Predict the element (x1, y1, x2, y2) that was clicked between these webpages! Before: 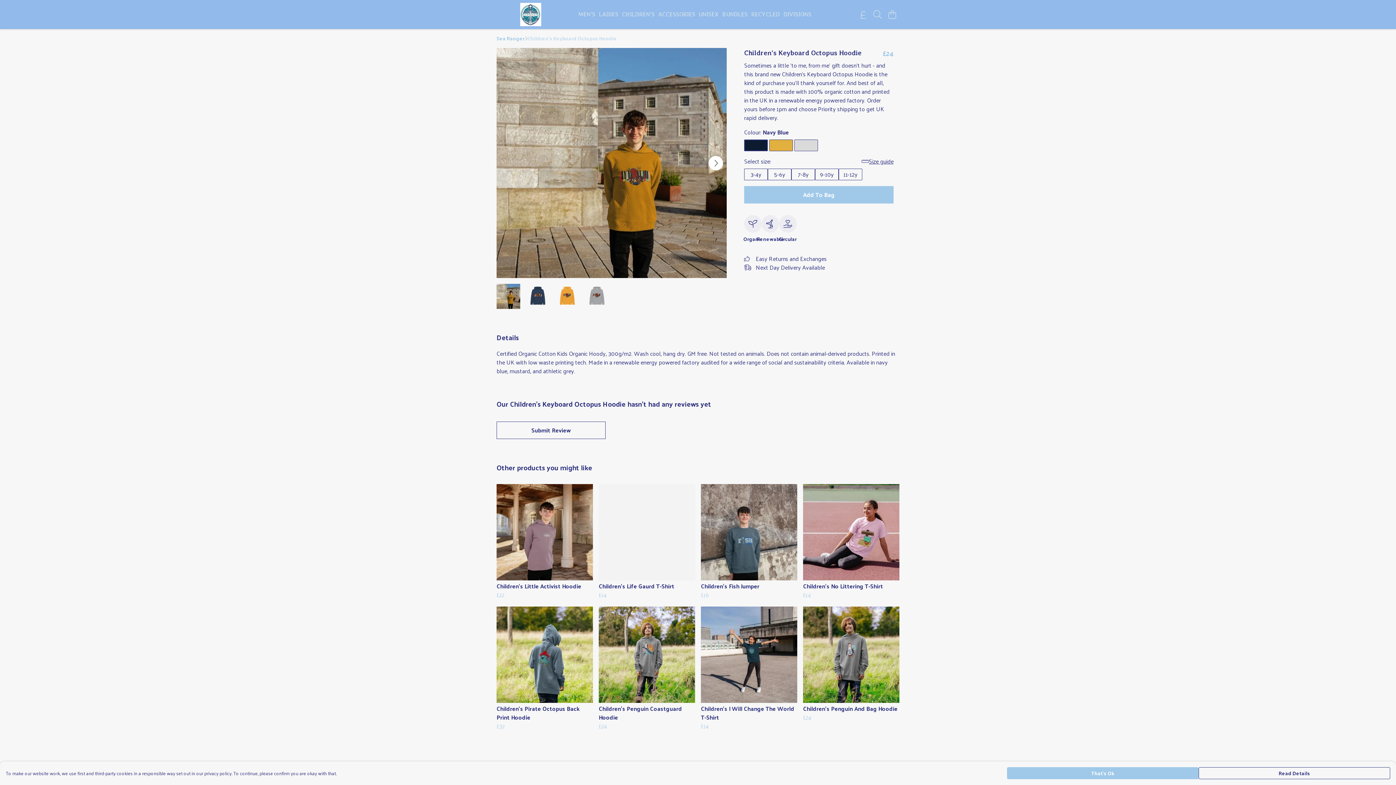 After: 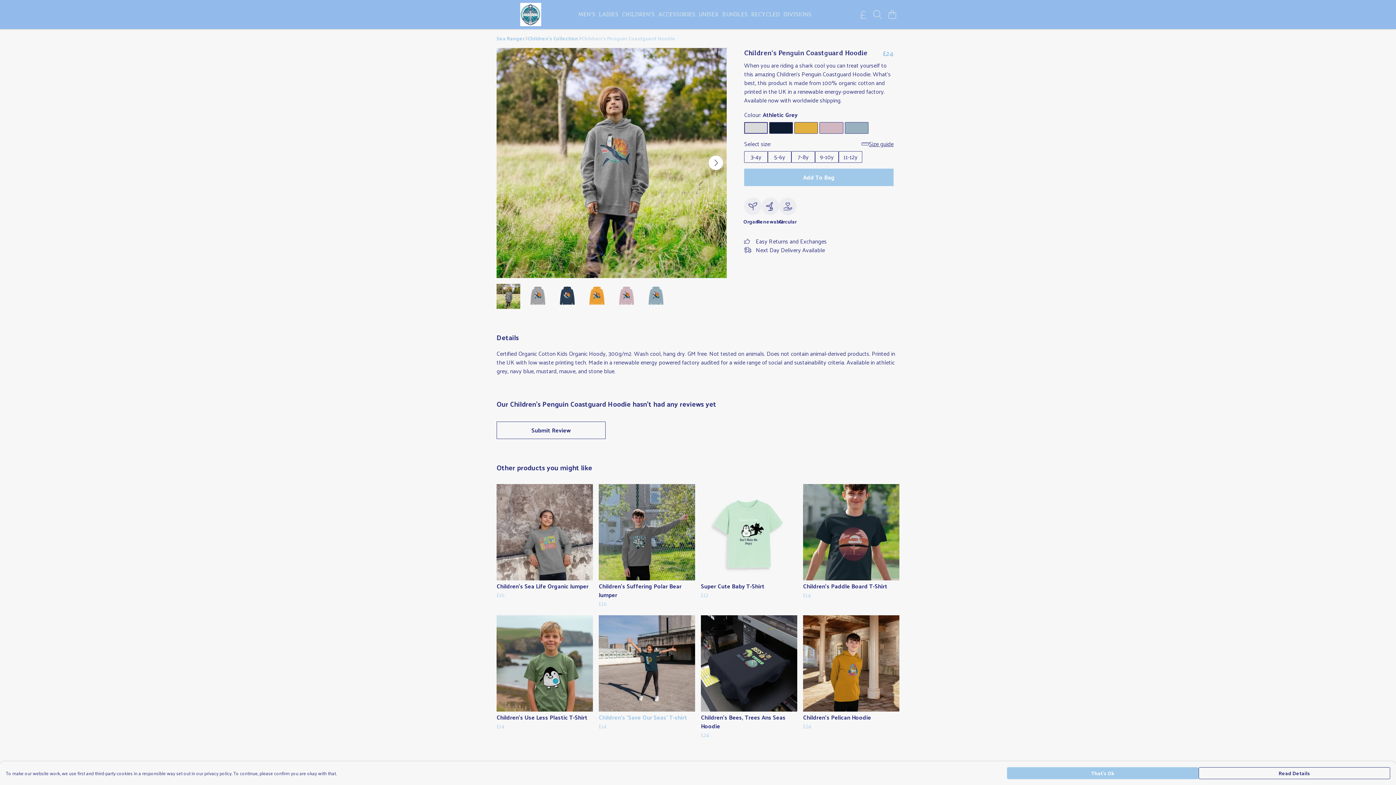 Action: bbox: (598, 606, 695, 732) label: Children's Penguin Coastguard Hoodie
£24